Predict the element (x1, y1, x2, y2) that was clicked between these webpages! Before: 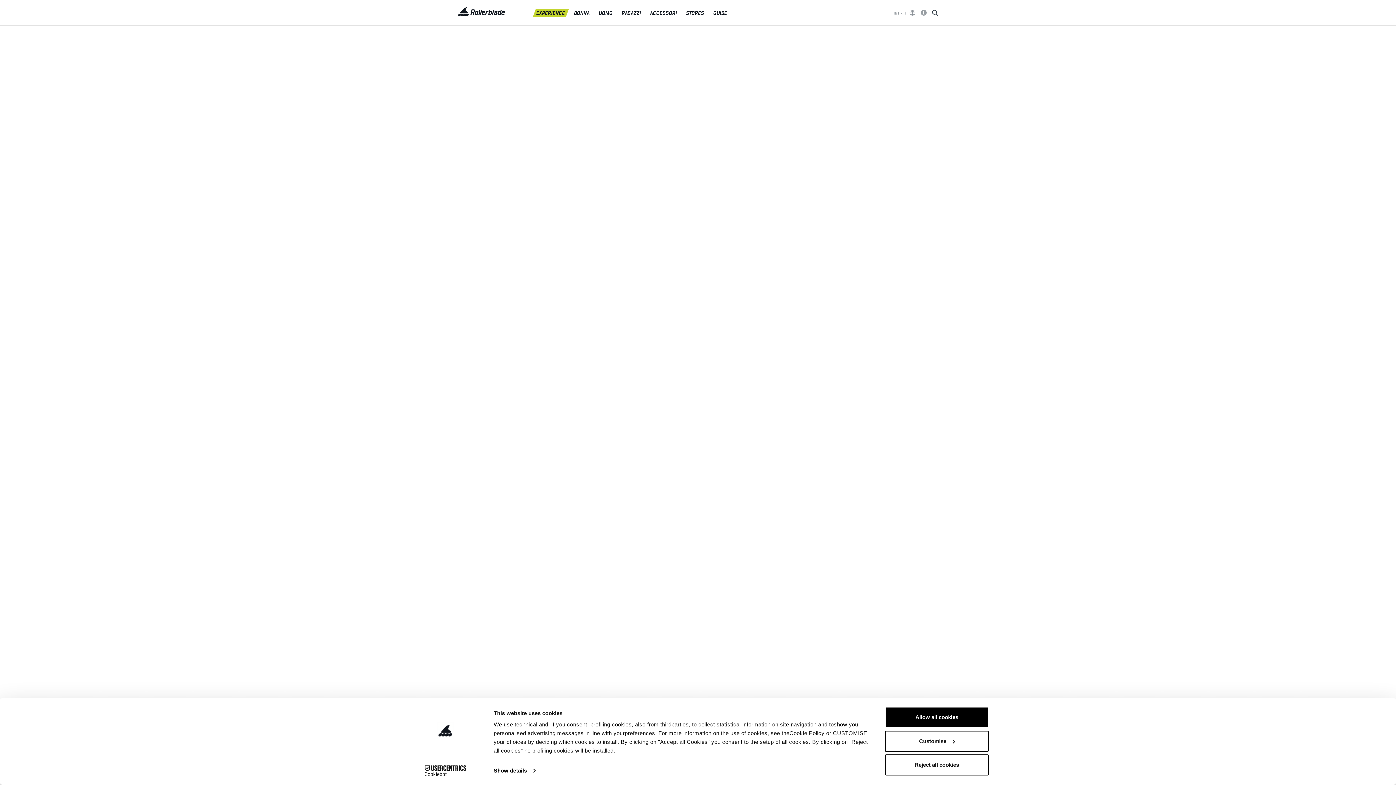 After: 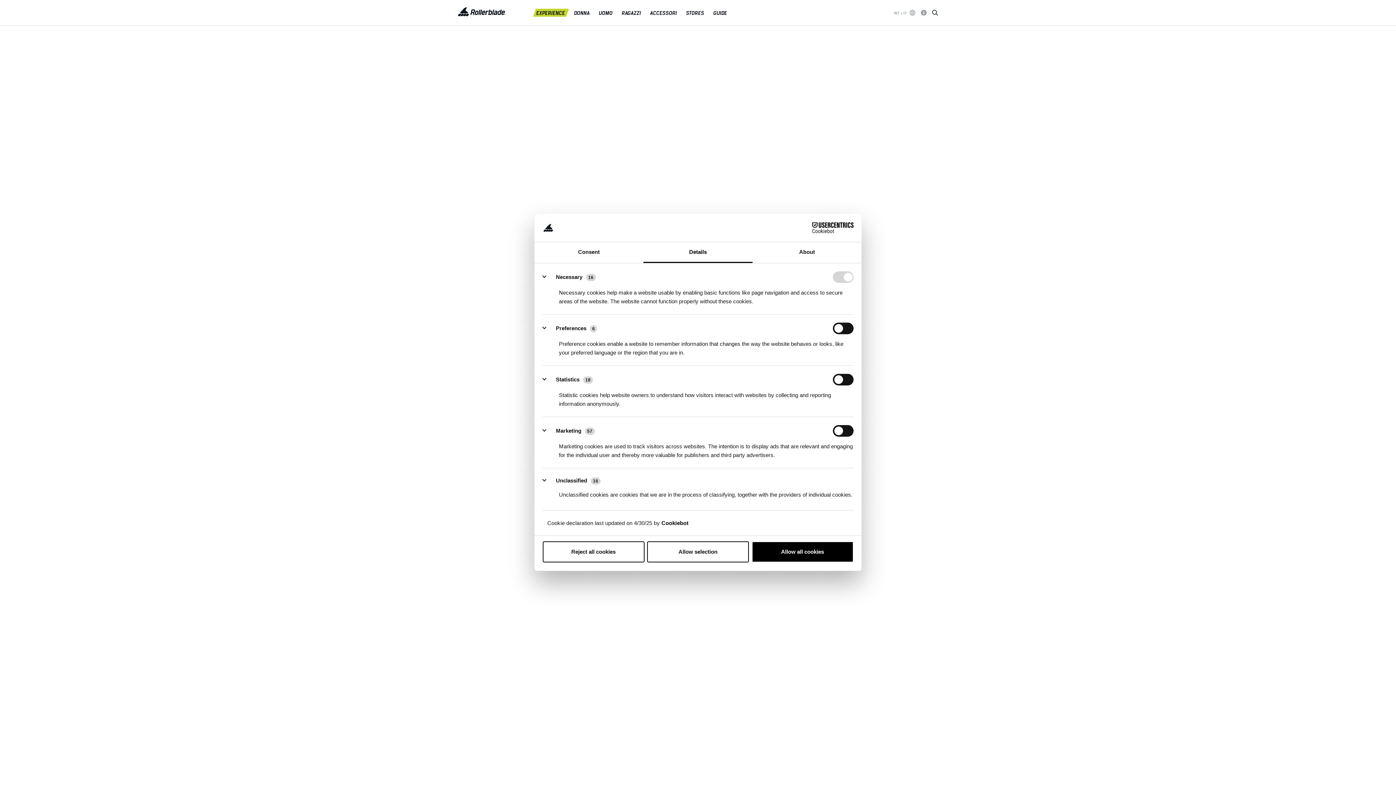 Action: bbox: (885, 731, 989, 752) label: Customise